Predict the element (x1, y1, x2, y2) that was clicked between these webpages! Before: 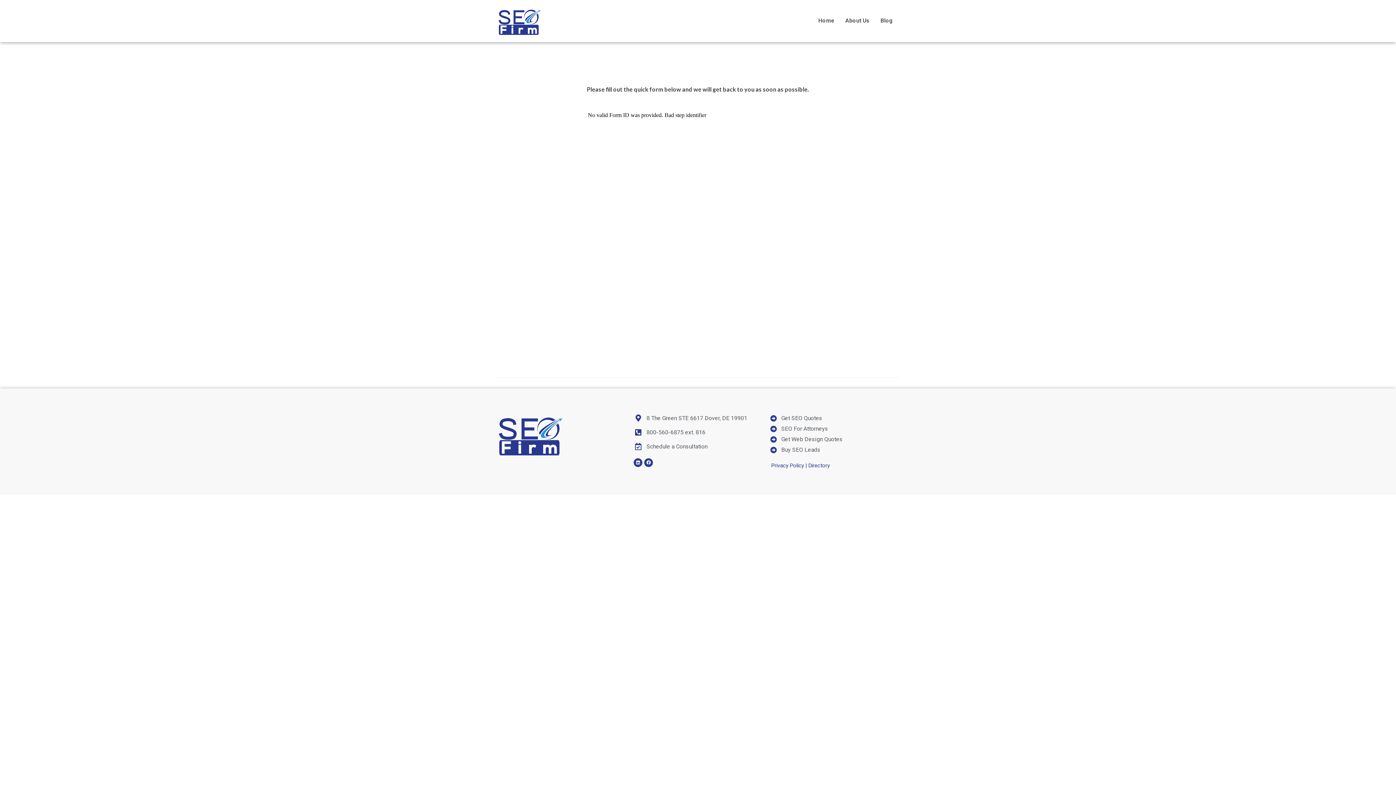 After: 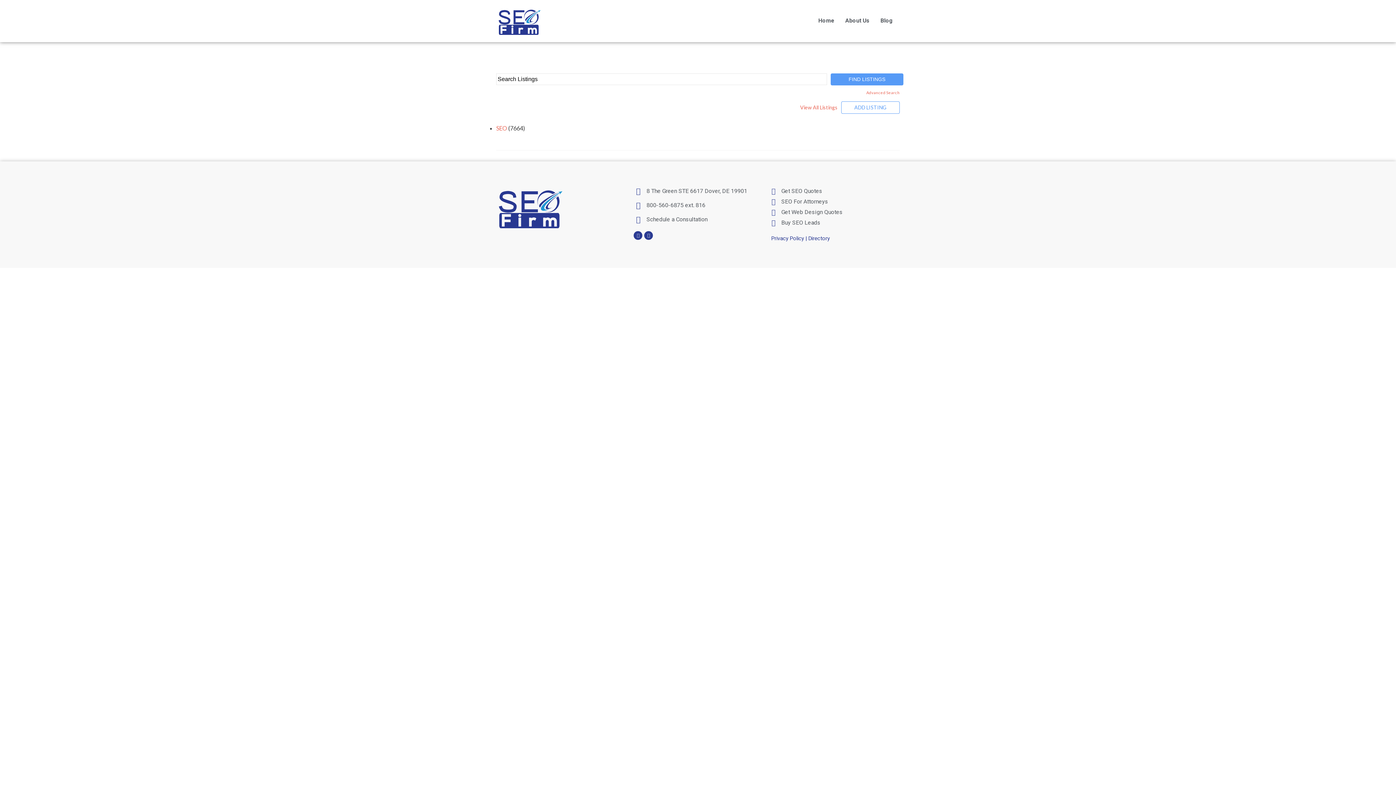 Action: label: Directory bbox: (808, 462, 830, 469)